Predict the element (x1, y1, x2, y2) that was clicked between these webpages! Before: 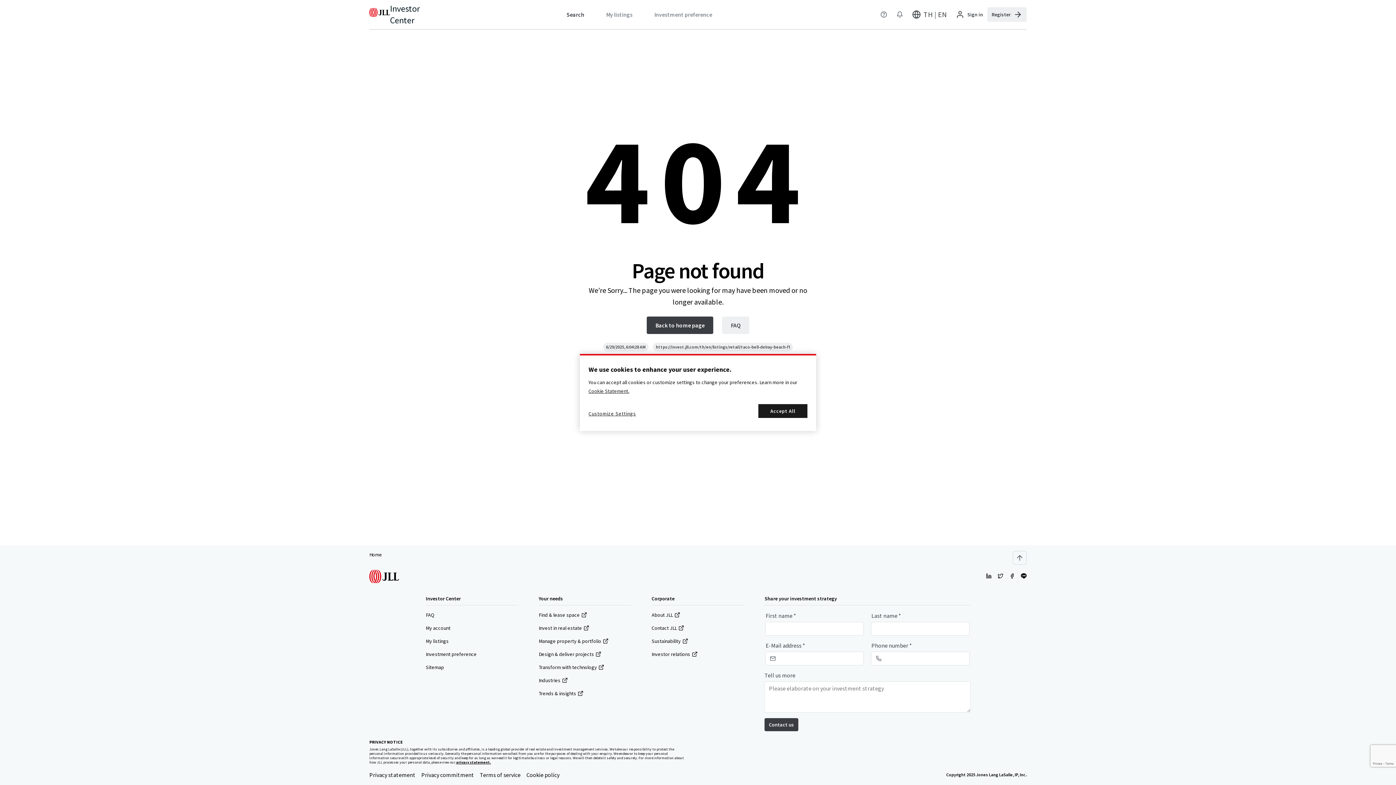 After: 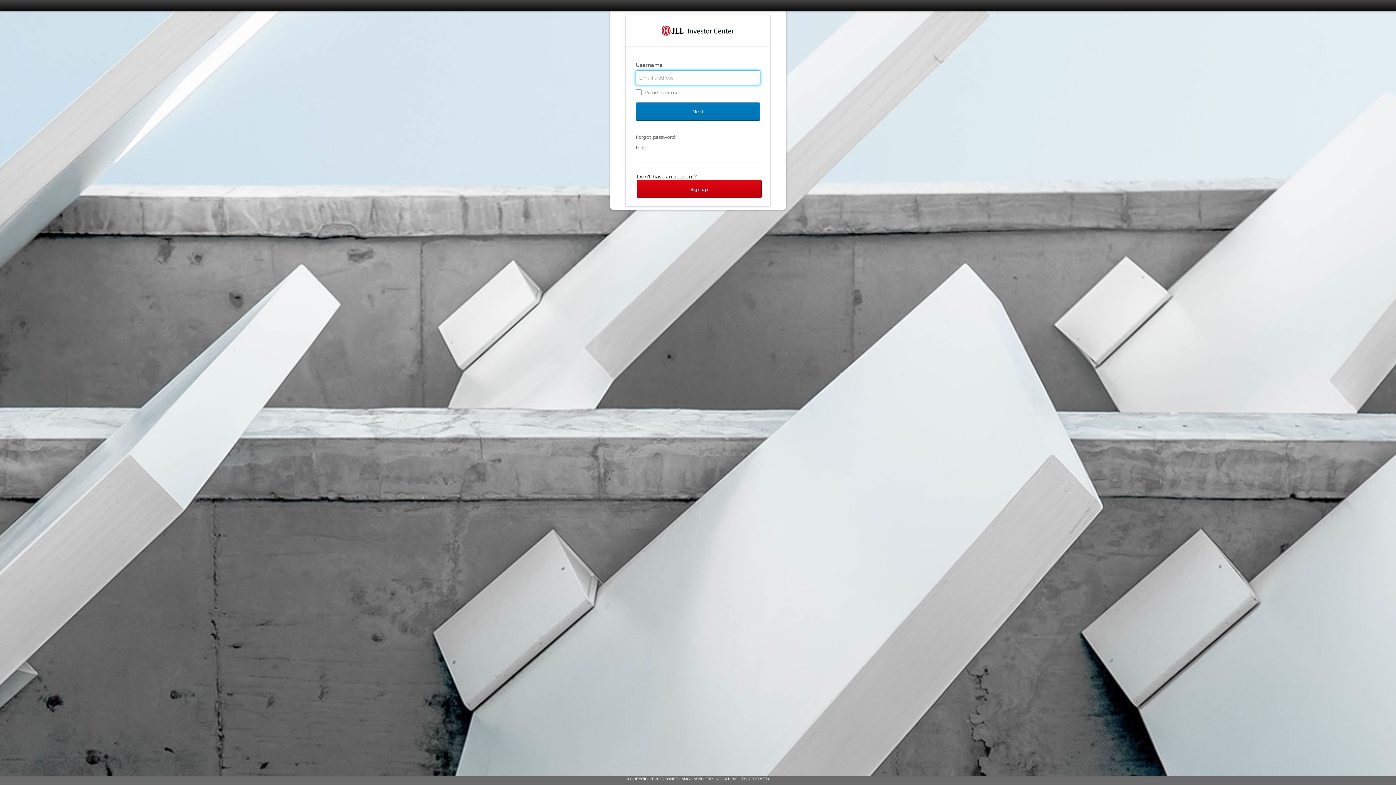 Action: bbox: (597, 0, 641, 29) label: My listings